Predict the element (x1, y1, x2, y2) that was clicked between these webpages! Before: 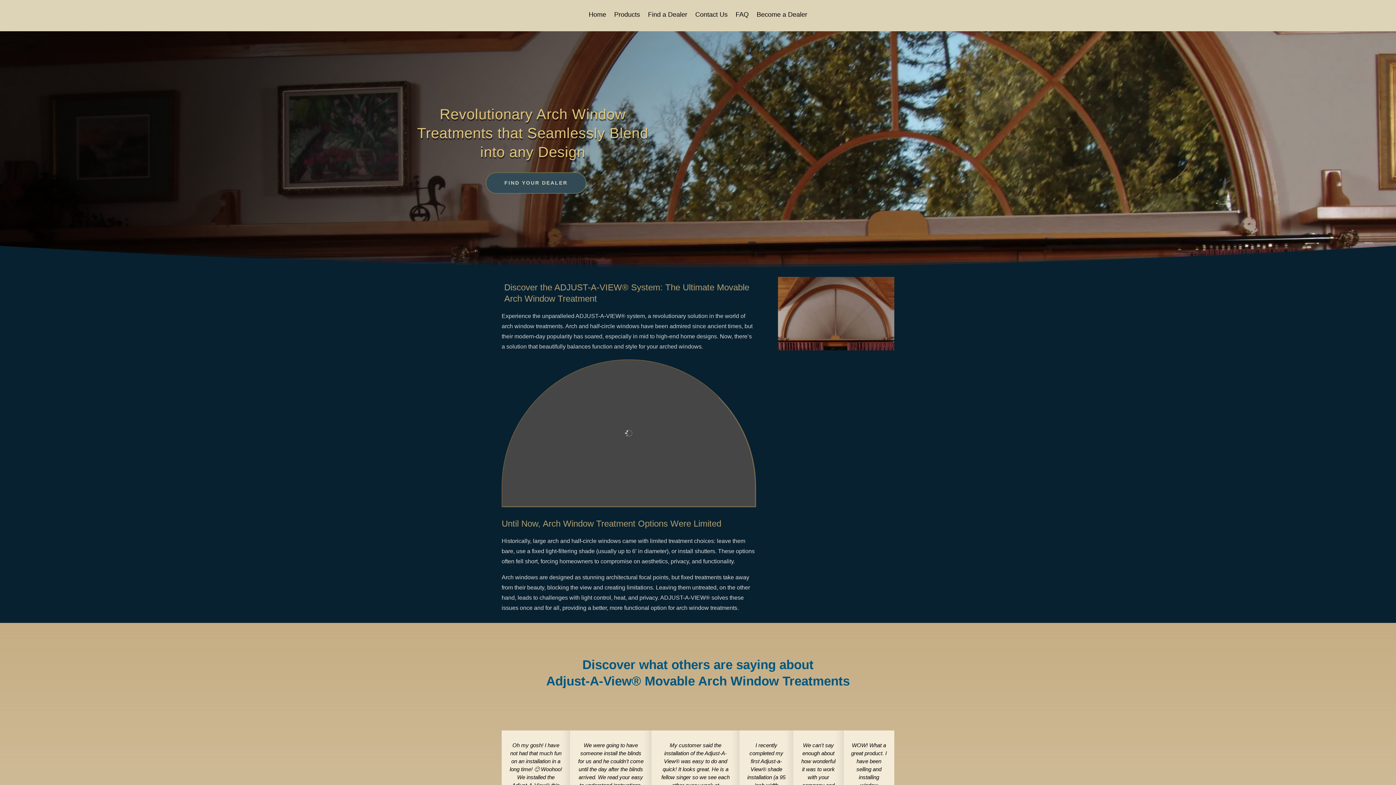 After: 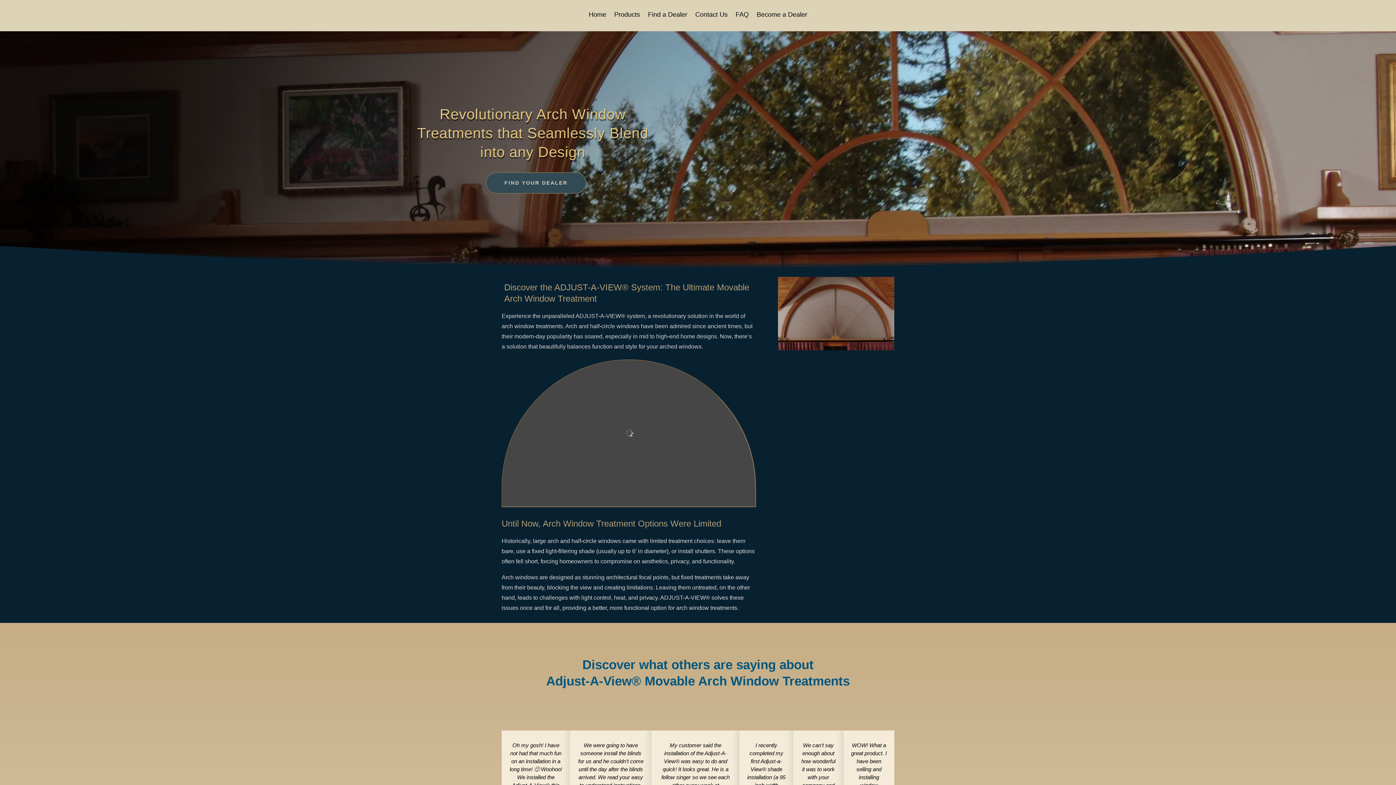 Action: bbox: (588, 0, 606, 28) label: Home